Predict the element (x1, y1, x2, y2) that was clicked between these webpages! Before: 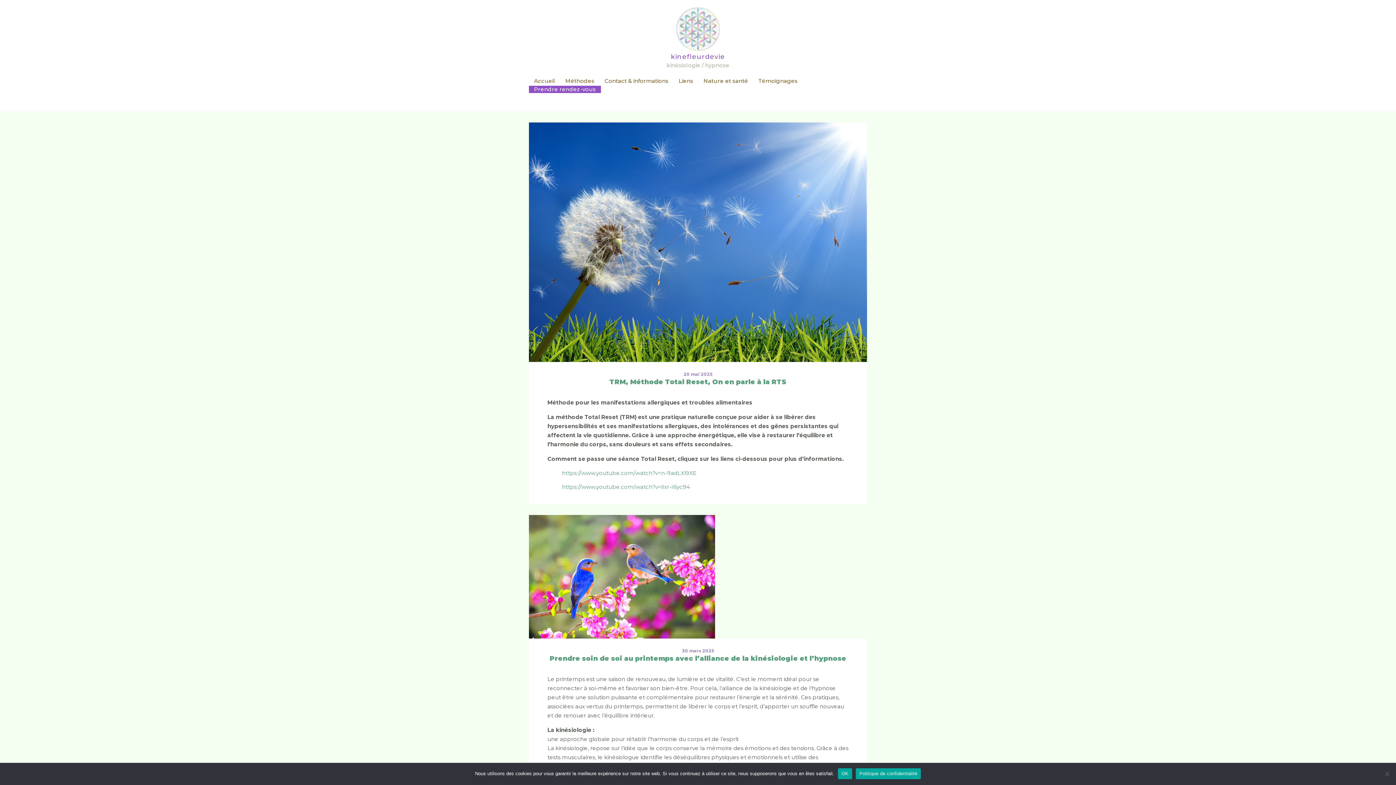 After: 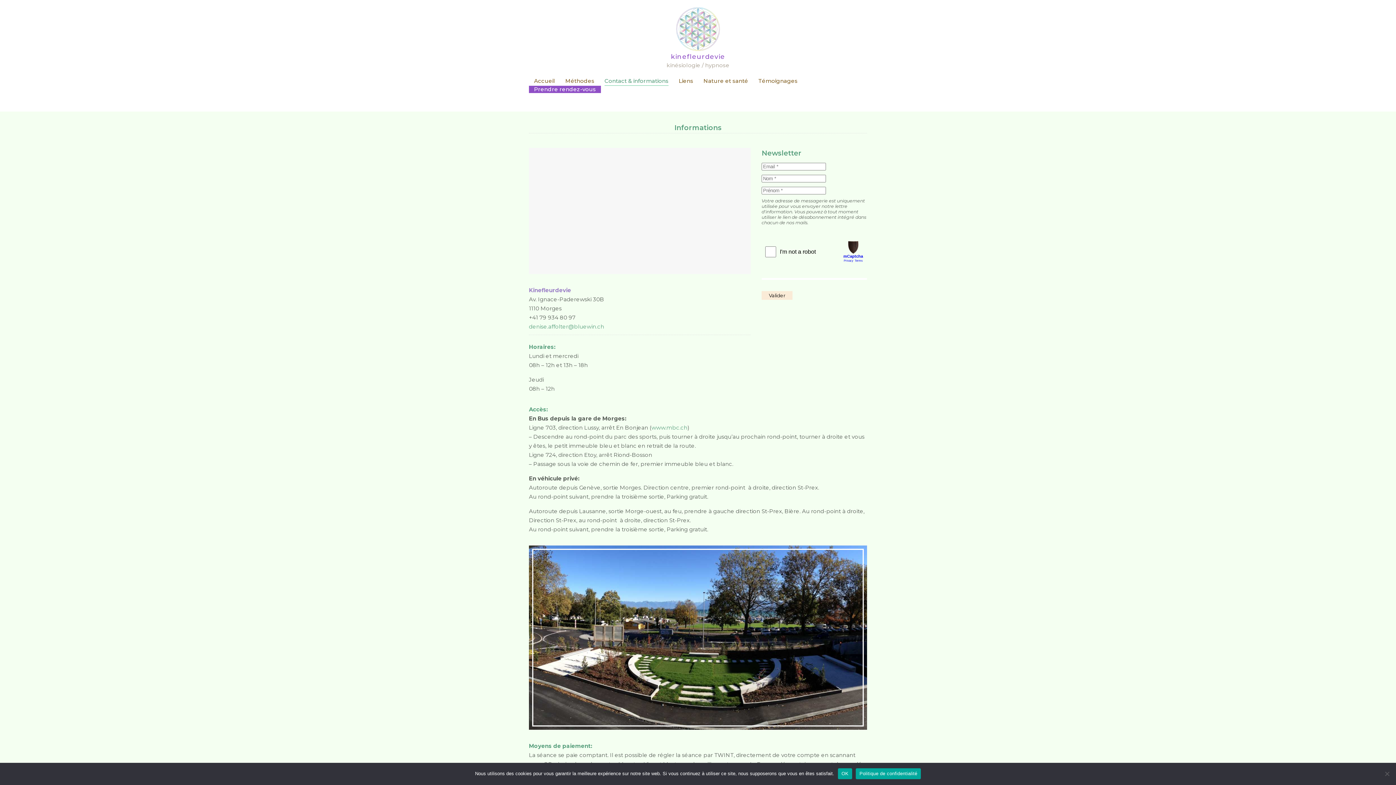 Action: bbox: (599, 77, 673, 84) label: Contact & informations